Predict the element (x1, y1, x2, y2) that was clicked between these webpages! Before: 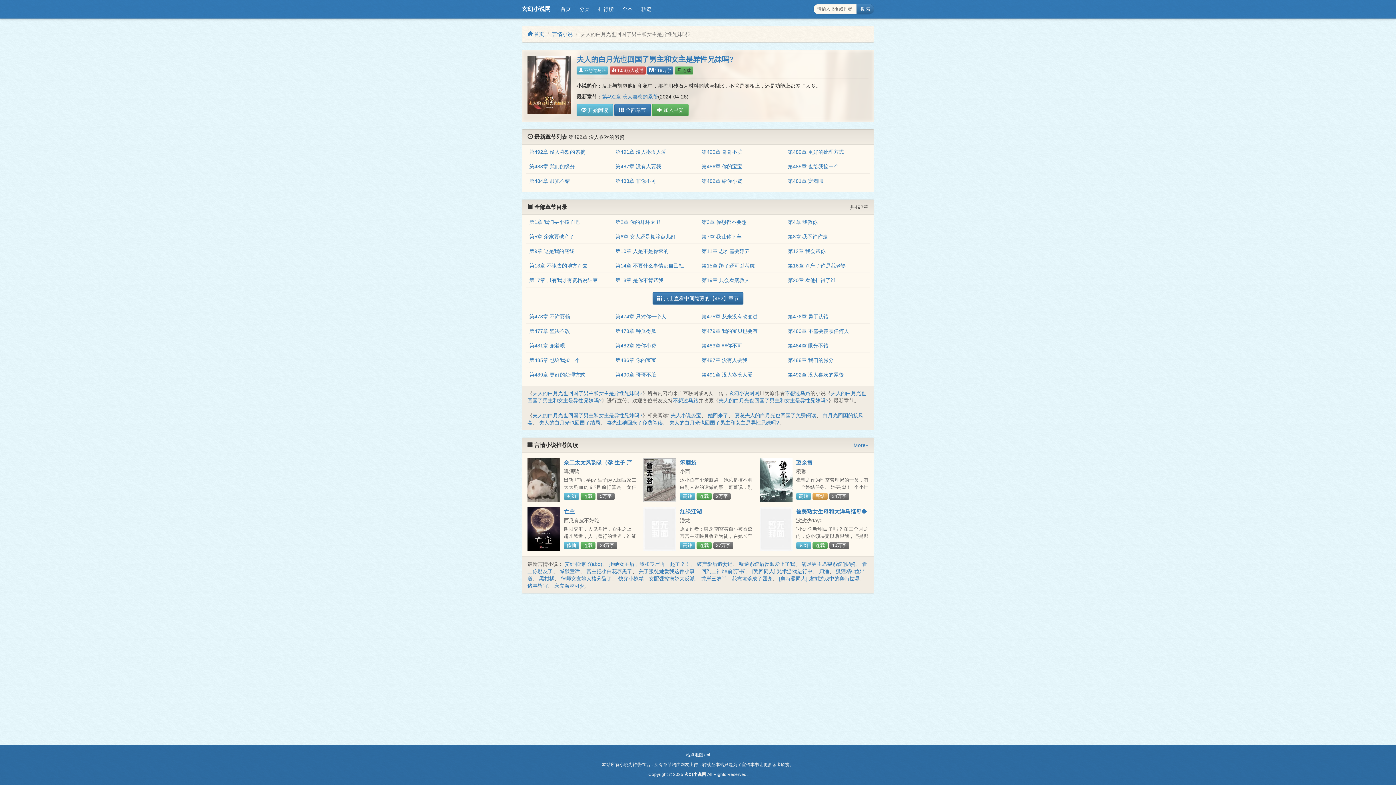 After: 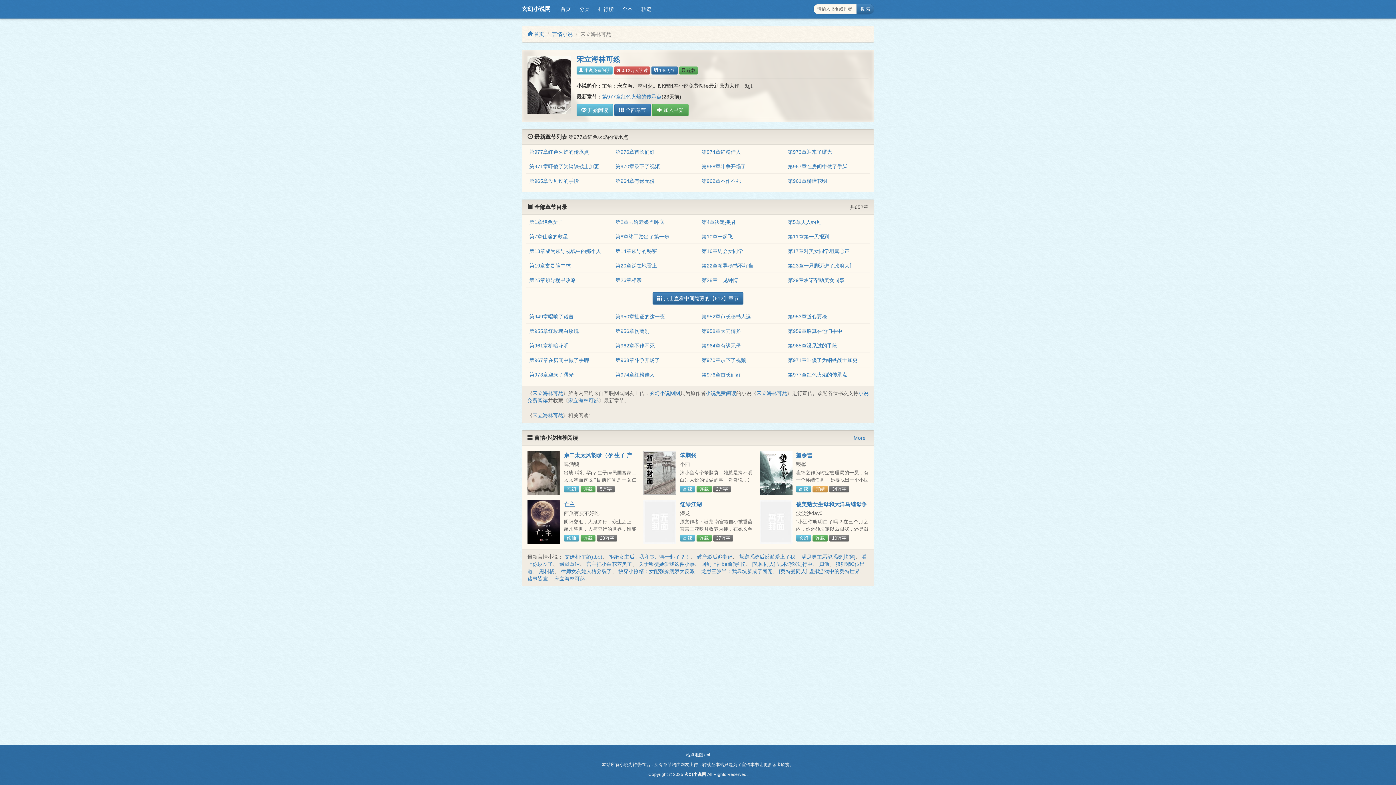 Action: bbox: (554, 583, 585, 589) label: 宋立海林可然